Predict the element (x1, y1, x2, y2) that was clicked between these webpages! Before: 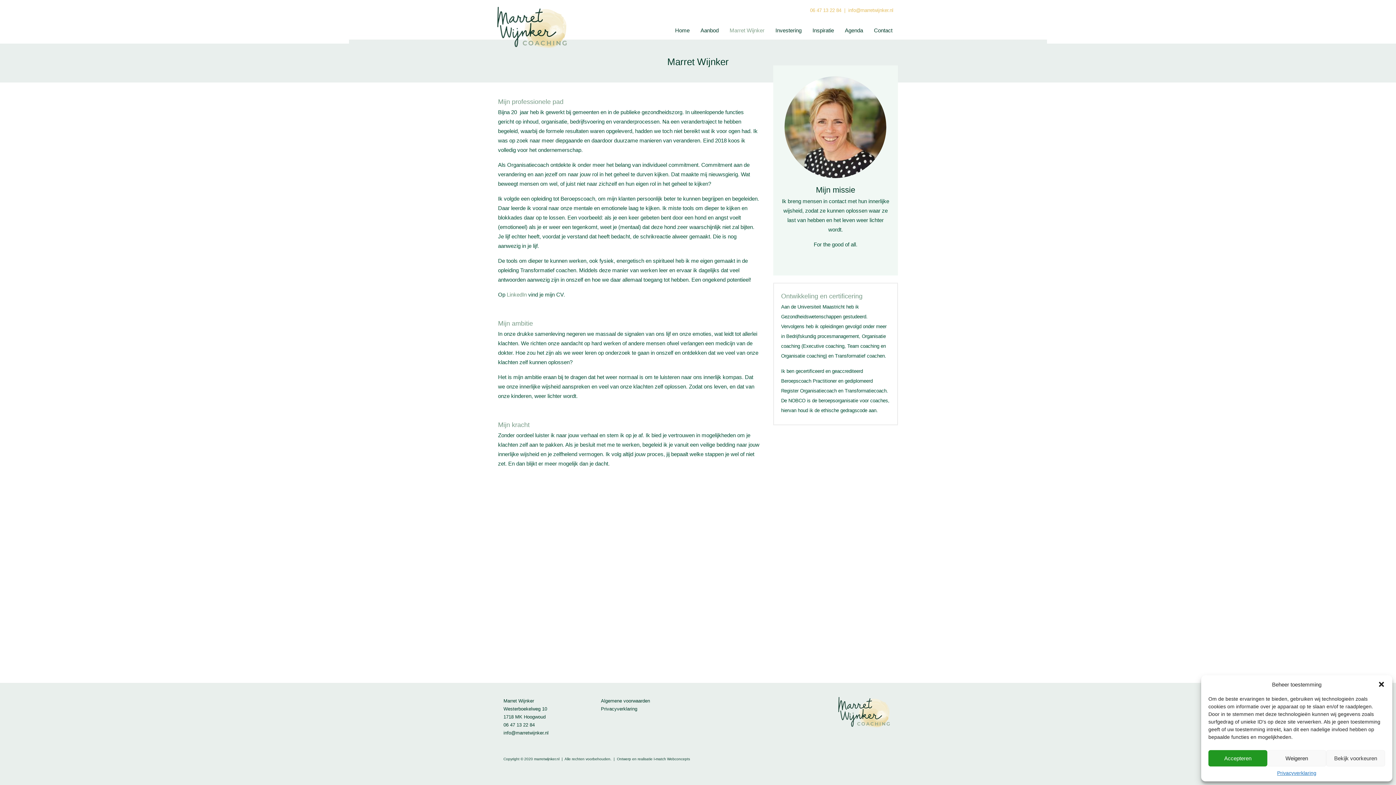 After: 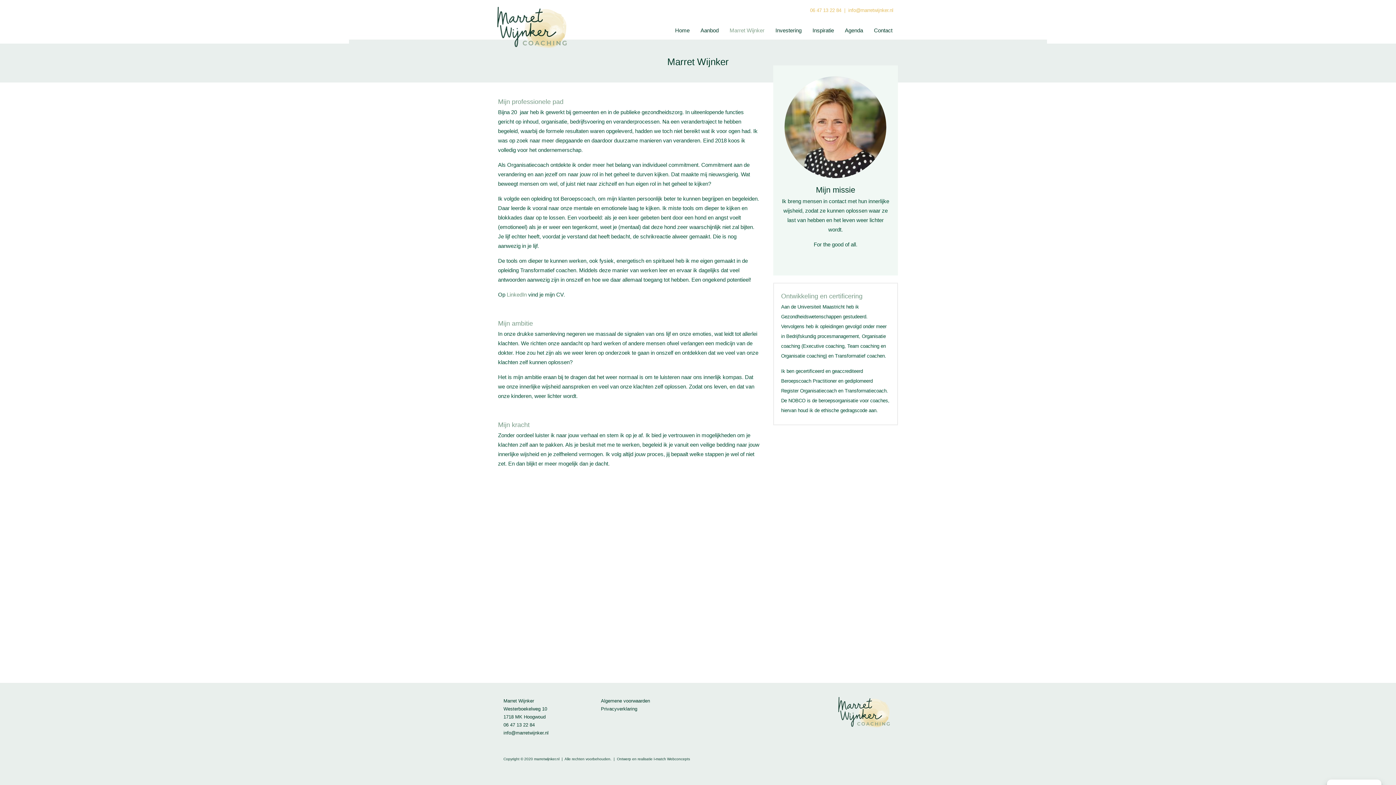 Action: bbox: (1378, 681, 1385, 688) label: Dialoogvenster sluiten